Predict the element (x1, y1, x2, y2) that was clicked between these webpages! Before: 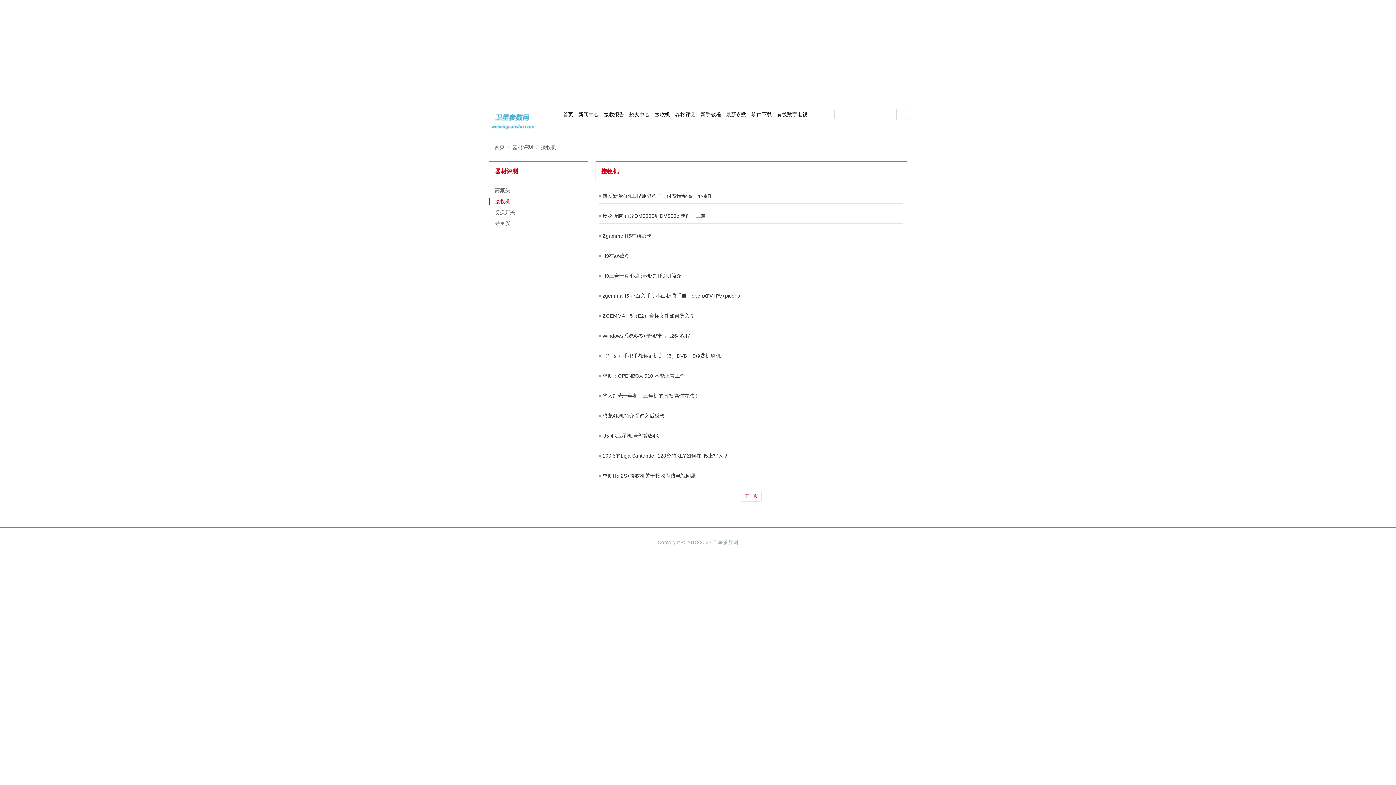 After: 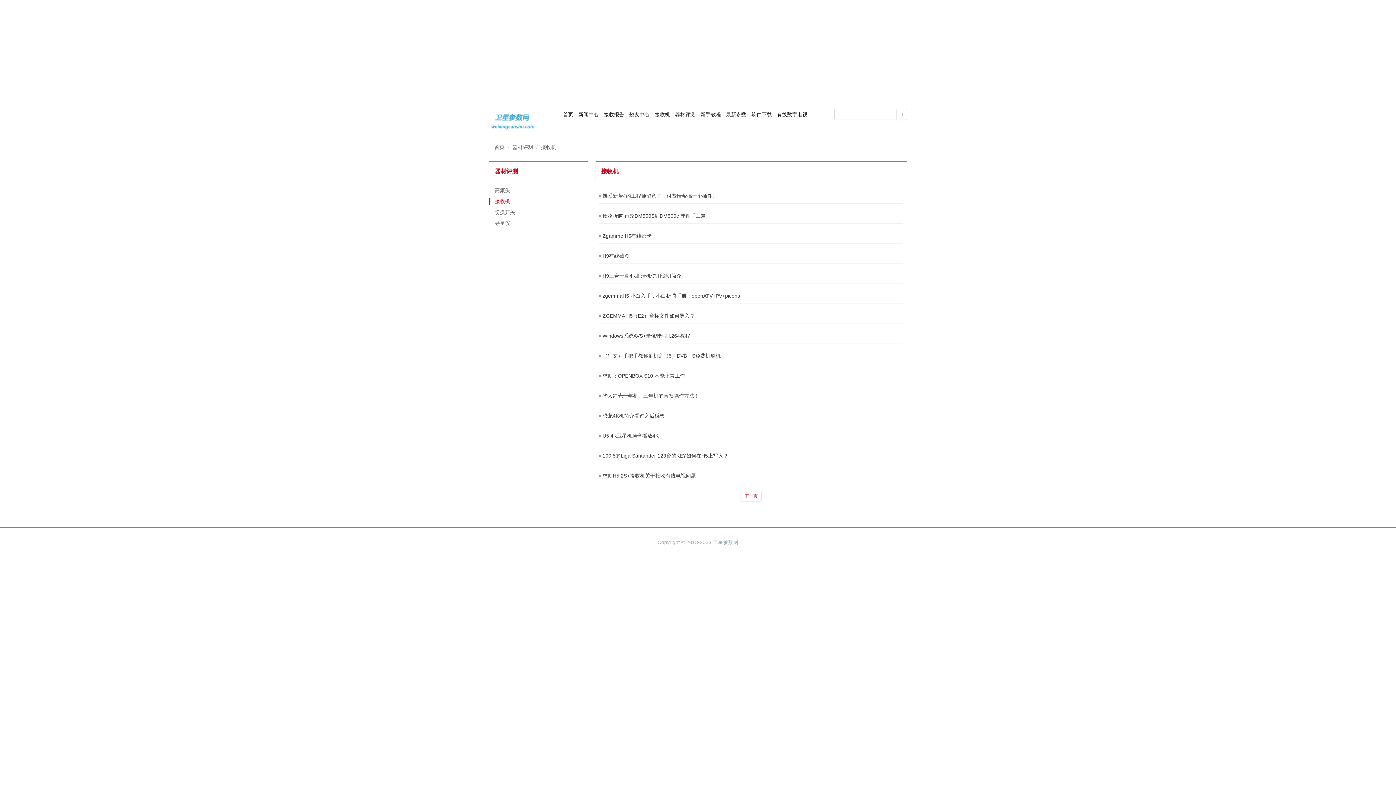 Action: bbox: (601, 168, 618, 174) label: 接收机